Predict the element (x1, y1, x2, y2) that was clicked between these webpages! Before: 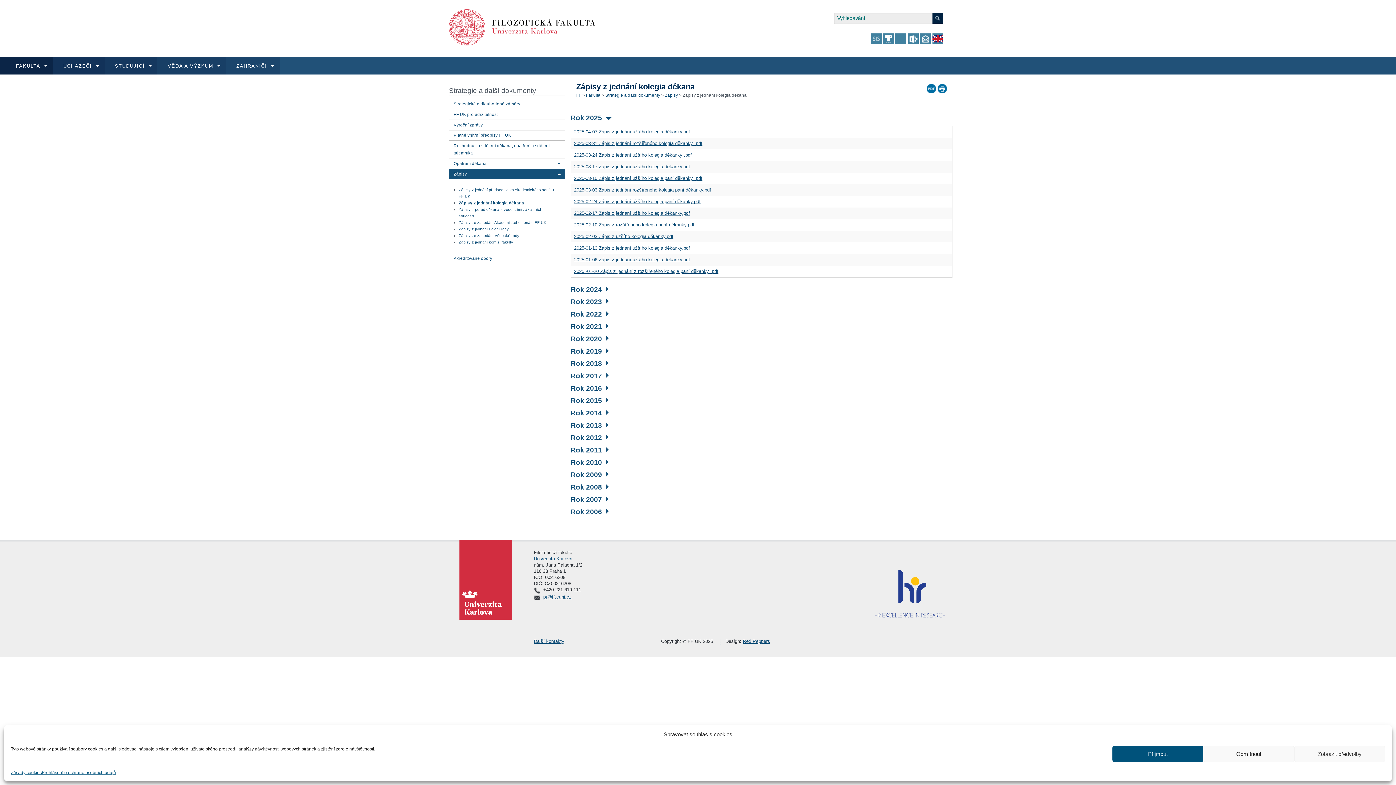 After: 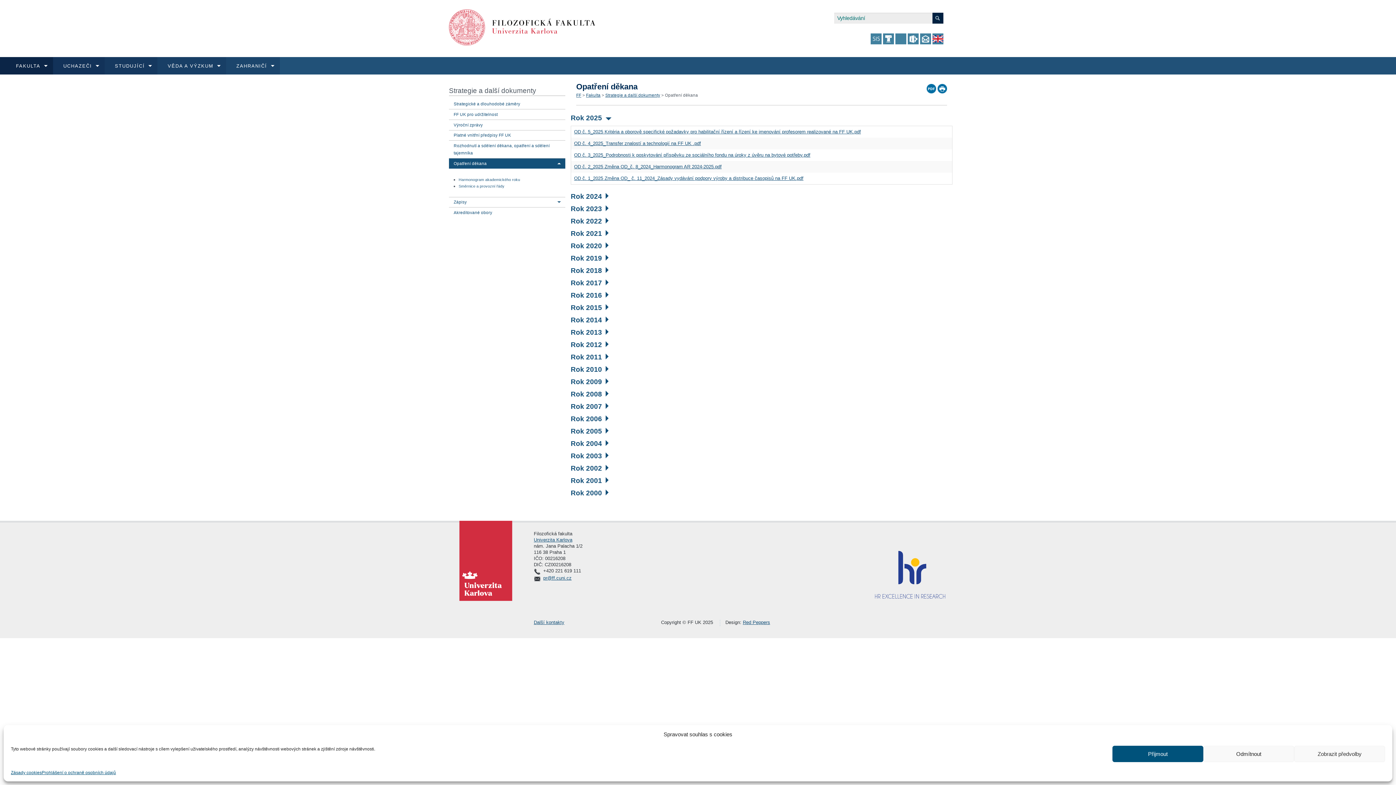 Action: bbox: (453, 161, 486, 165) label: Opatření děkana